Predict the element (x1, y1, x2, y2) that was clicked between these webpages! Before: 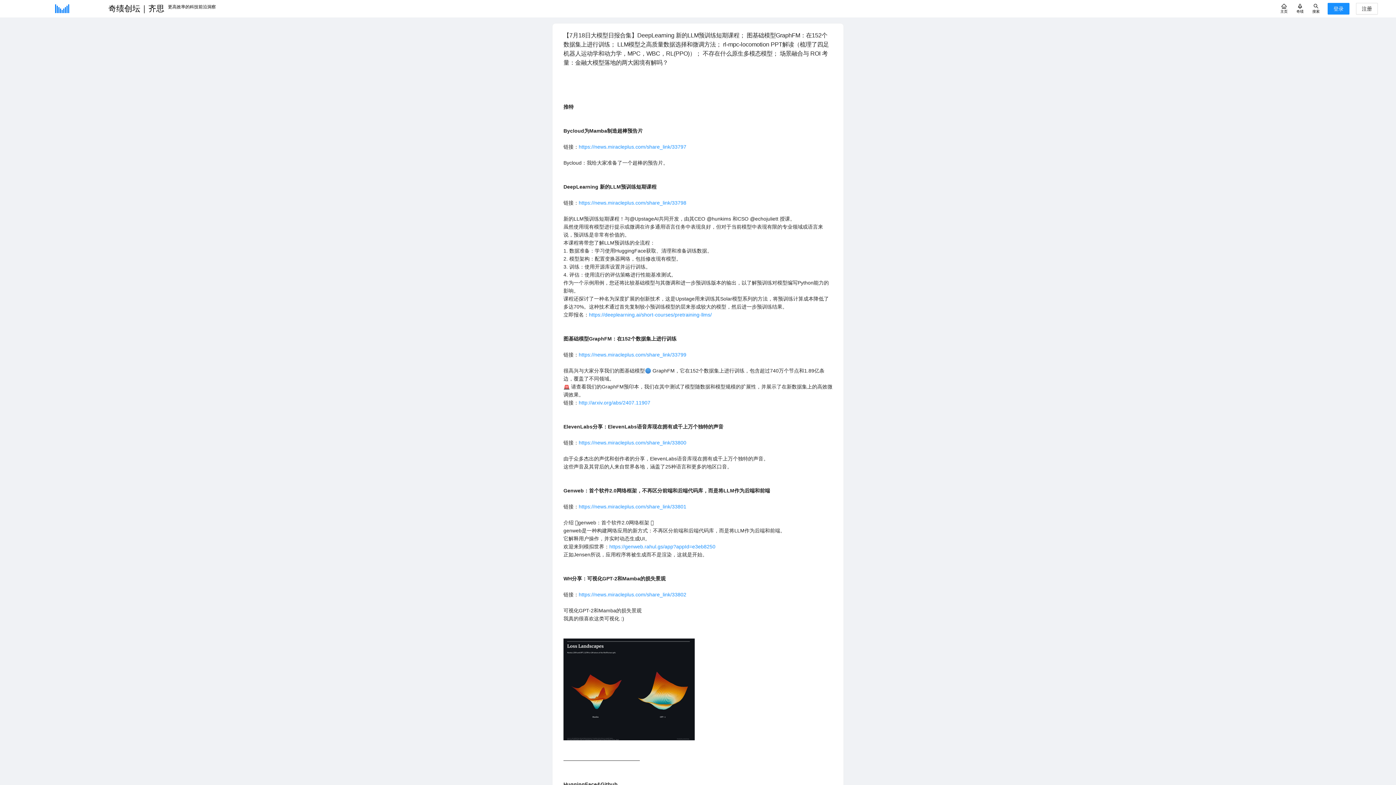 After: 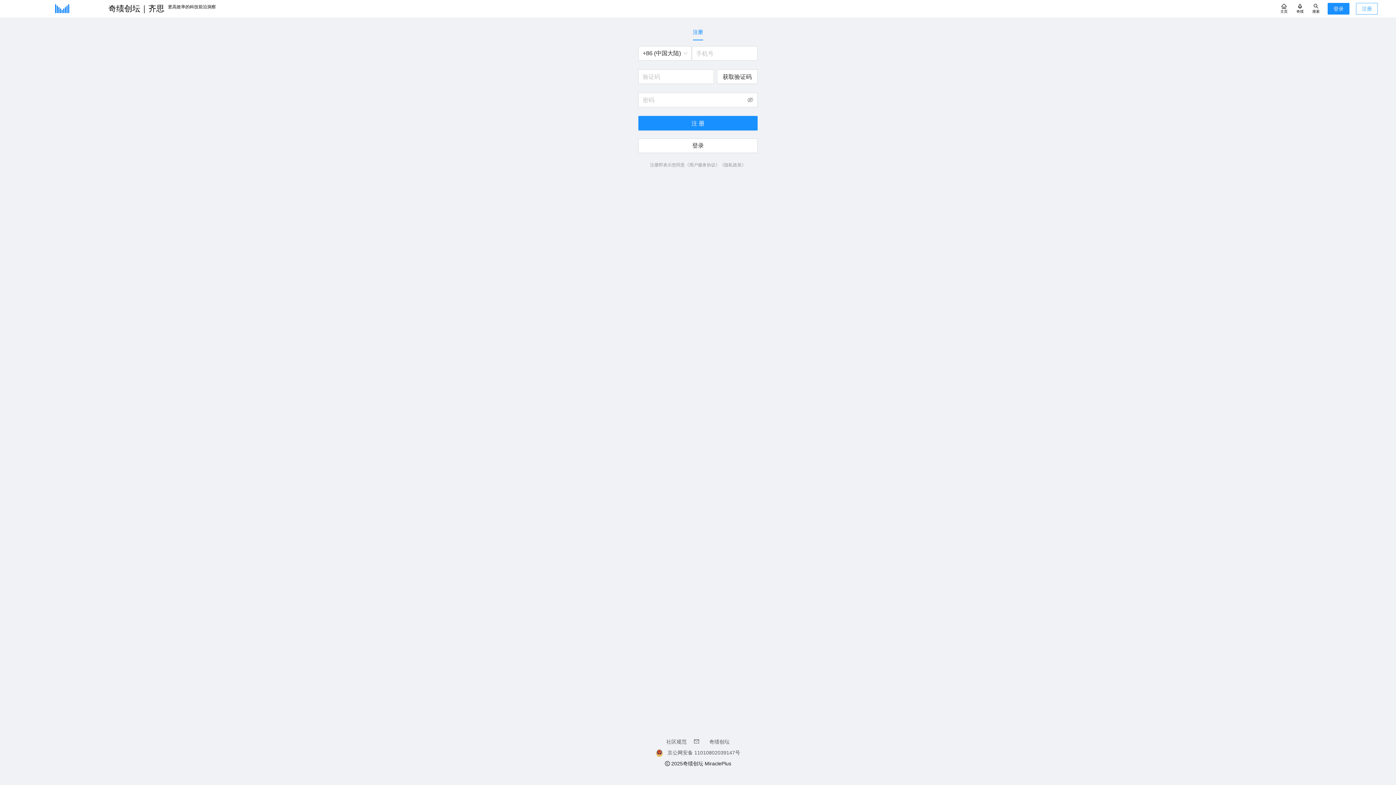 Action: bbox: (1356, 2, 1378, 14) label: 注册